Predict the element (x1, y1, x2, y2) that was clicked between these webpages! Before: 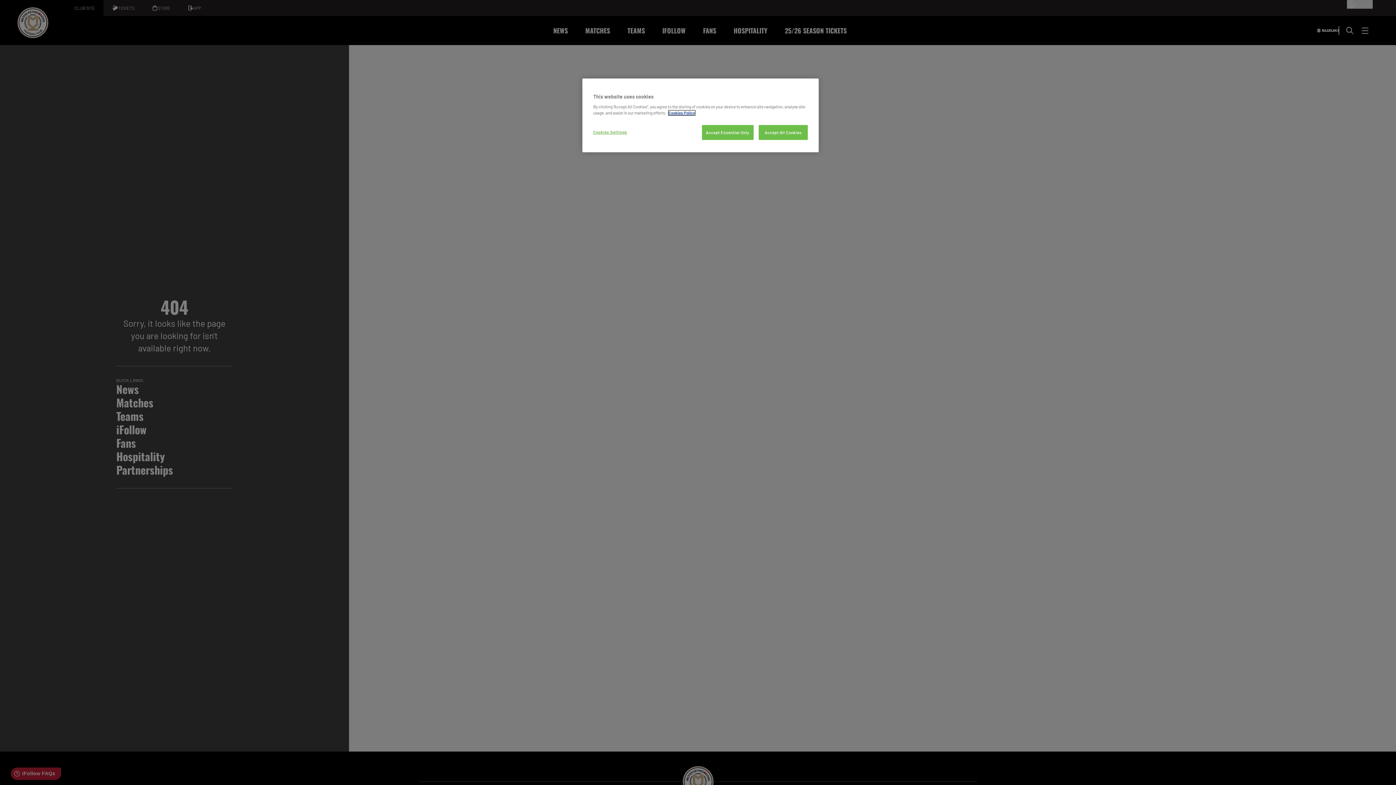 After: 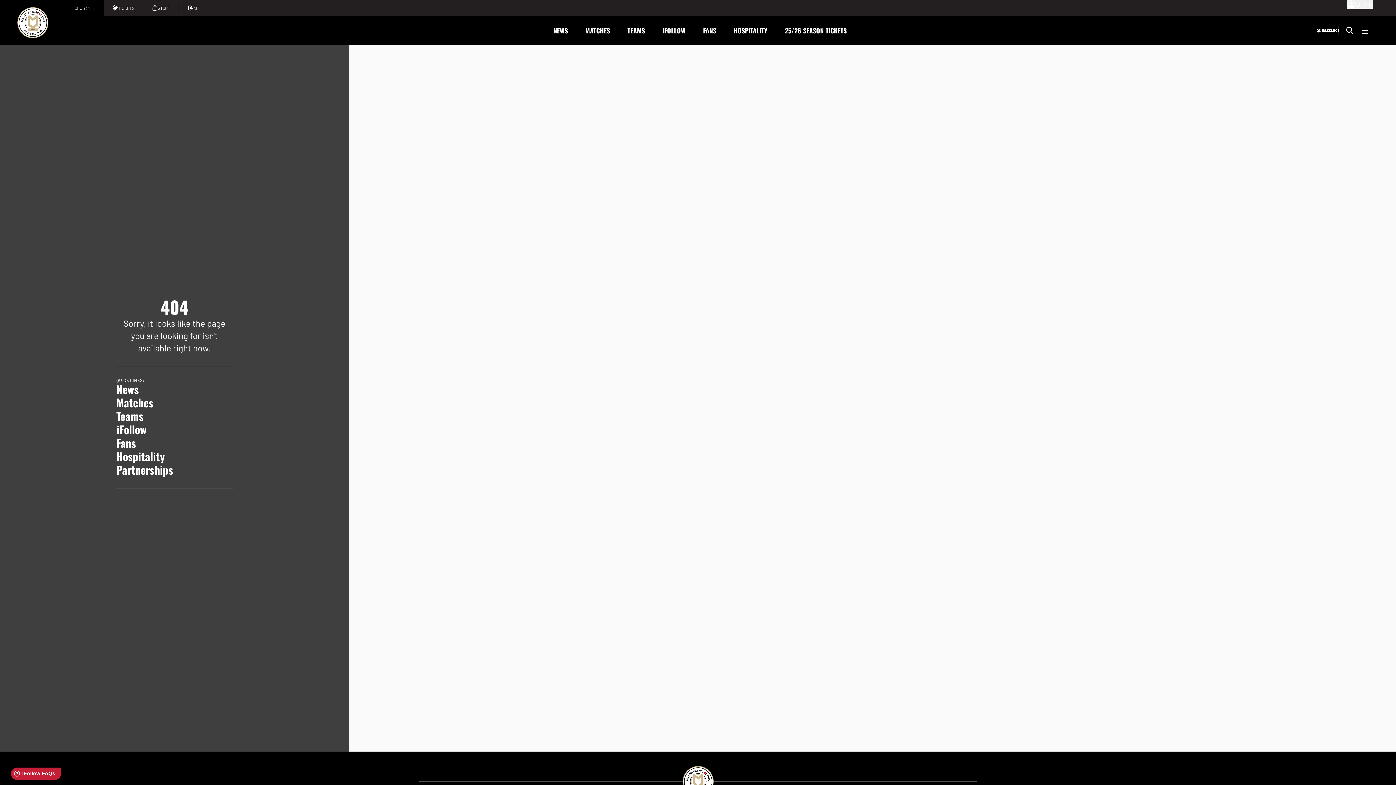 Action: label: Accept All Cookies bbox: (758, 125, 808, 140)